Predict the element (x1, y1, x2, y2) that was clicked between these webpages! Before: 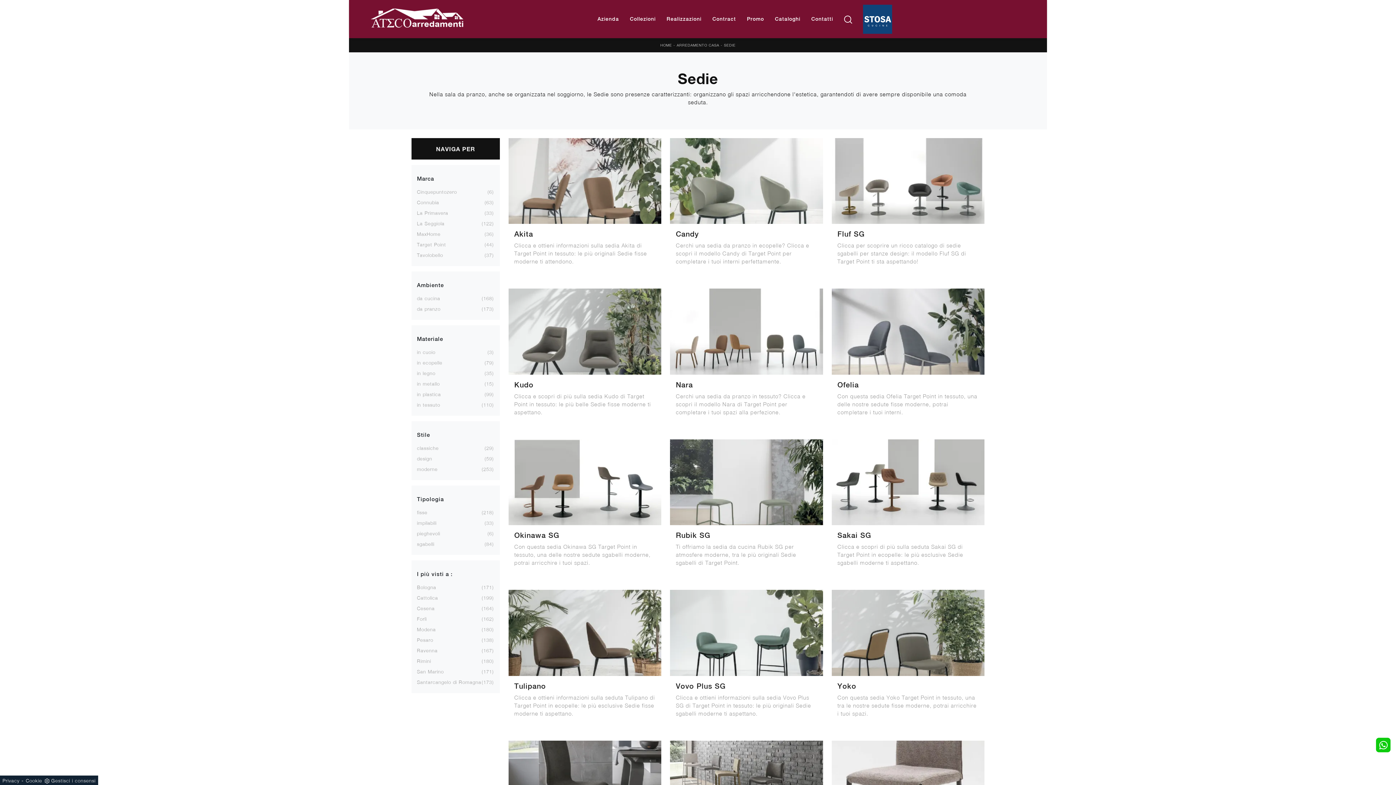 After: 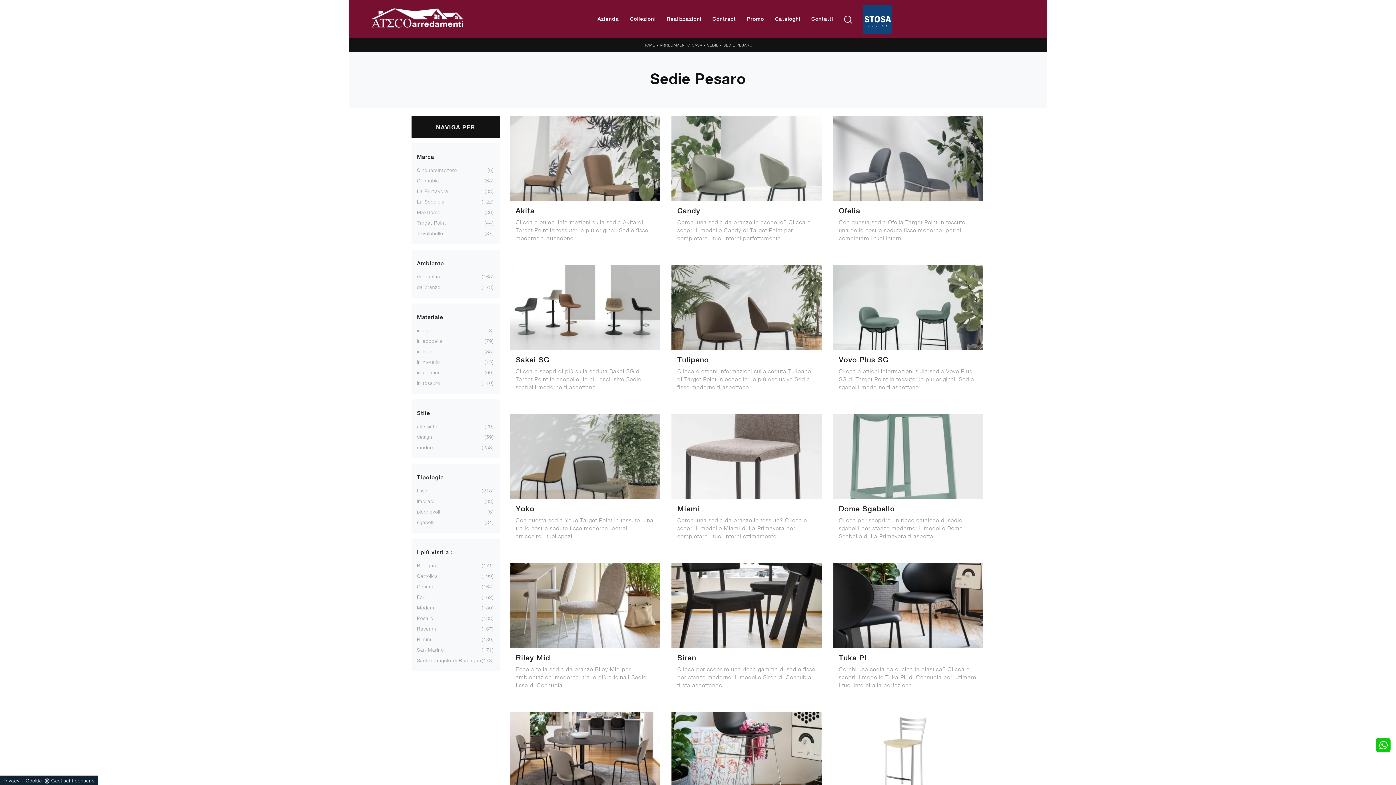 Action: bbox: (417, 637, 433, 643) label: Pesaro
138